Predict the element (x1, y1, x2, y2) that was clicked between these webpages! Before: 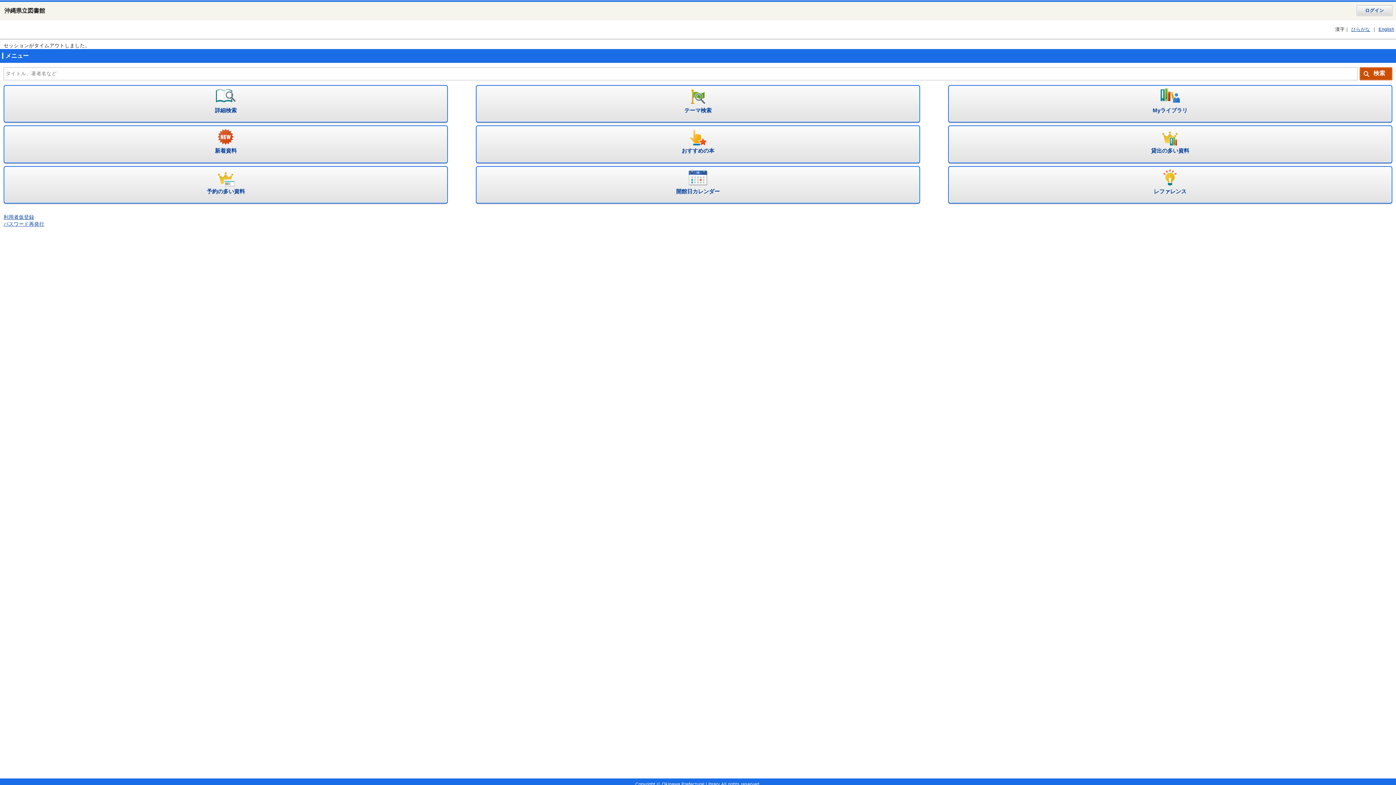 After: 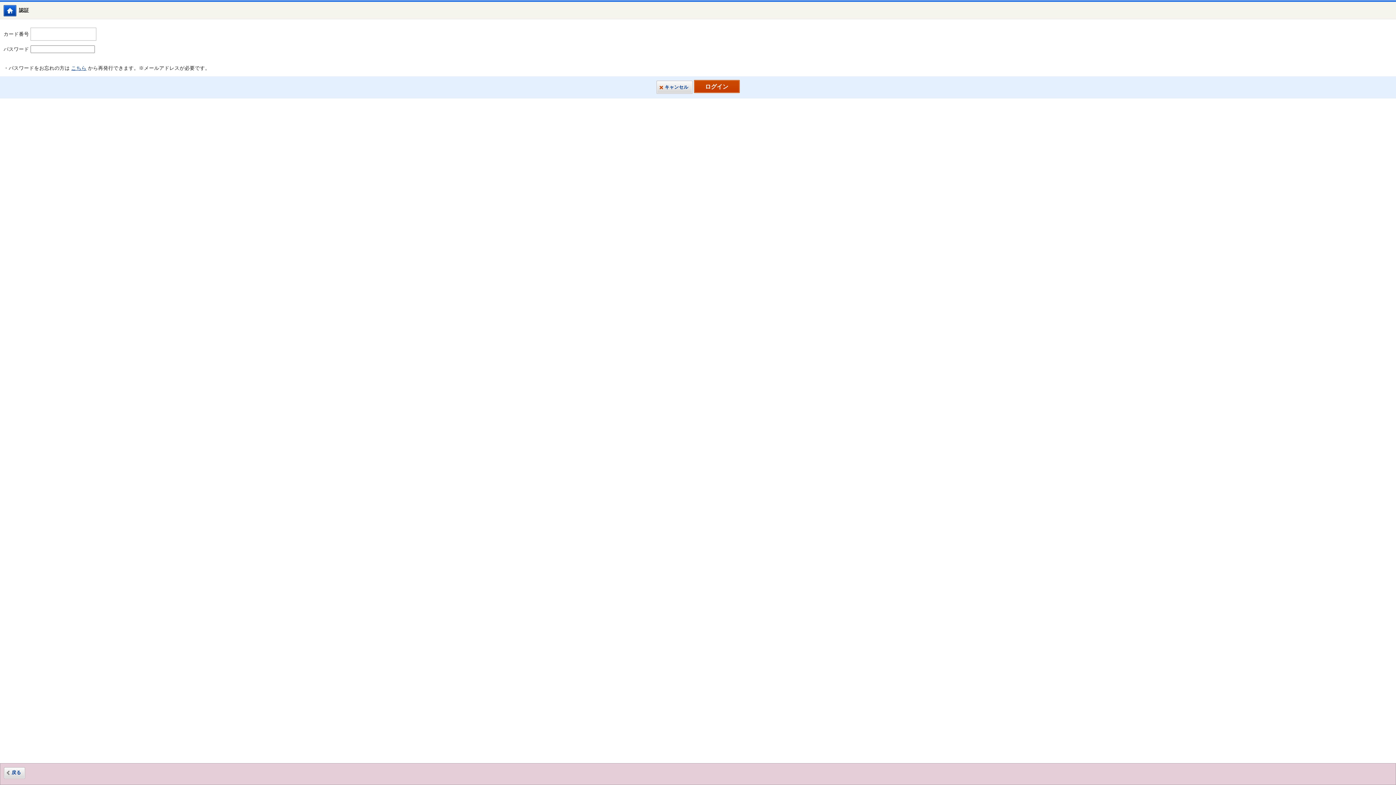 Action: bbox: (1357, 5, 1392, 16) label: ログイン